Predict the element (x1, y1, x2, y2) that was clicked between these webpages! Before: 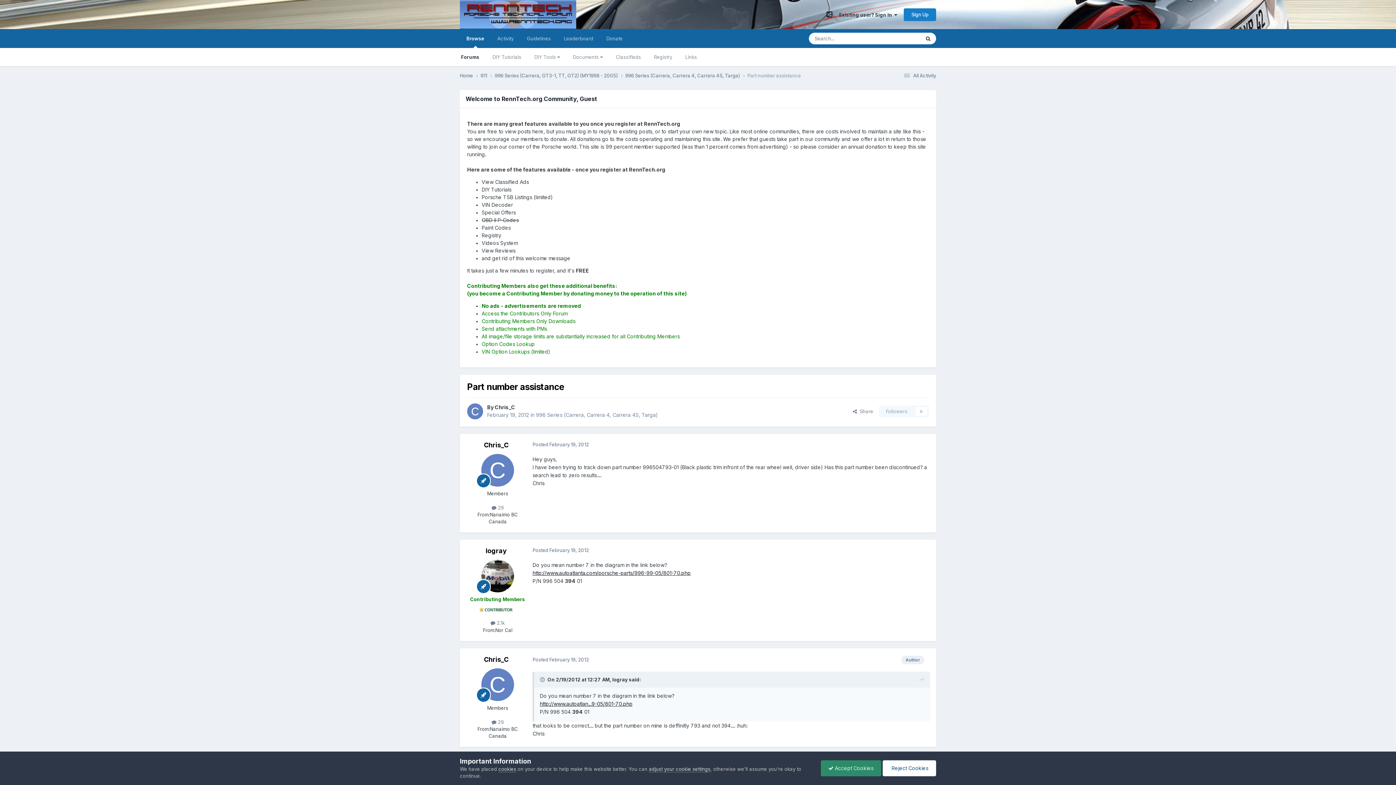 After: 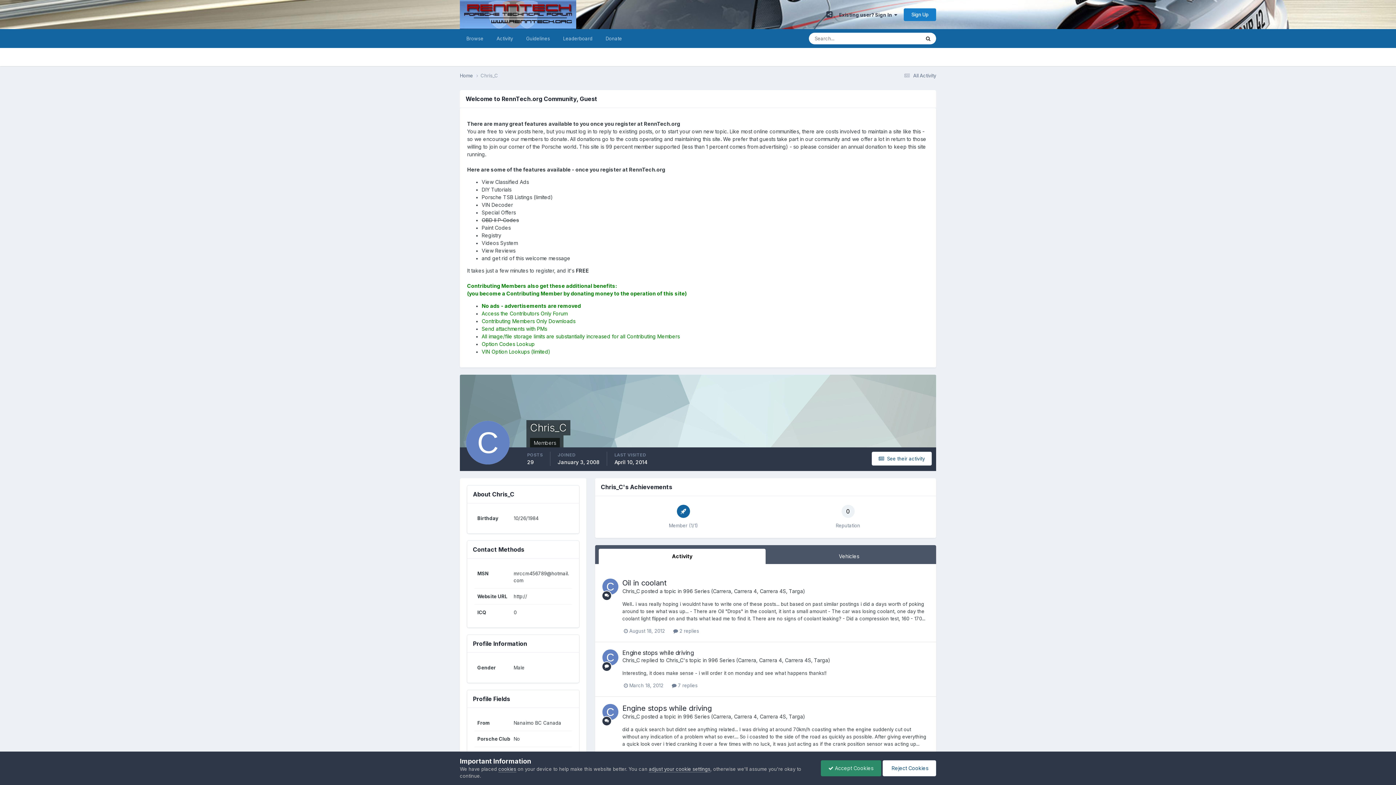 Action: label: Chris_C bbox: (484, 655, 508, 663)